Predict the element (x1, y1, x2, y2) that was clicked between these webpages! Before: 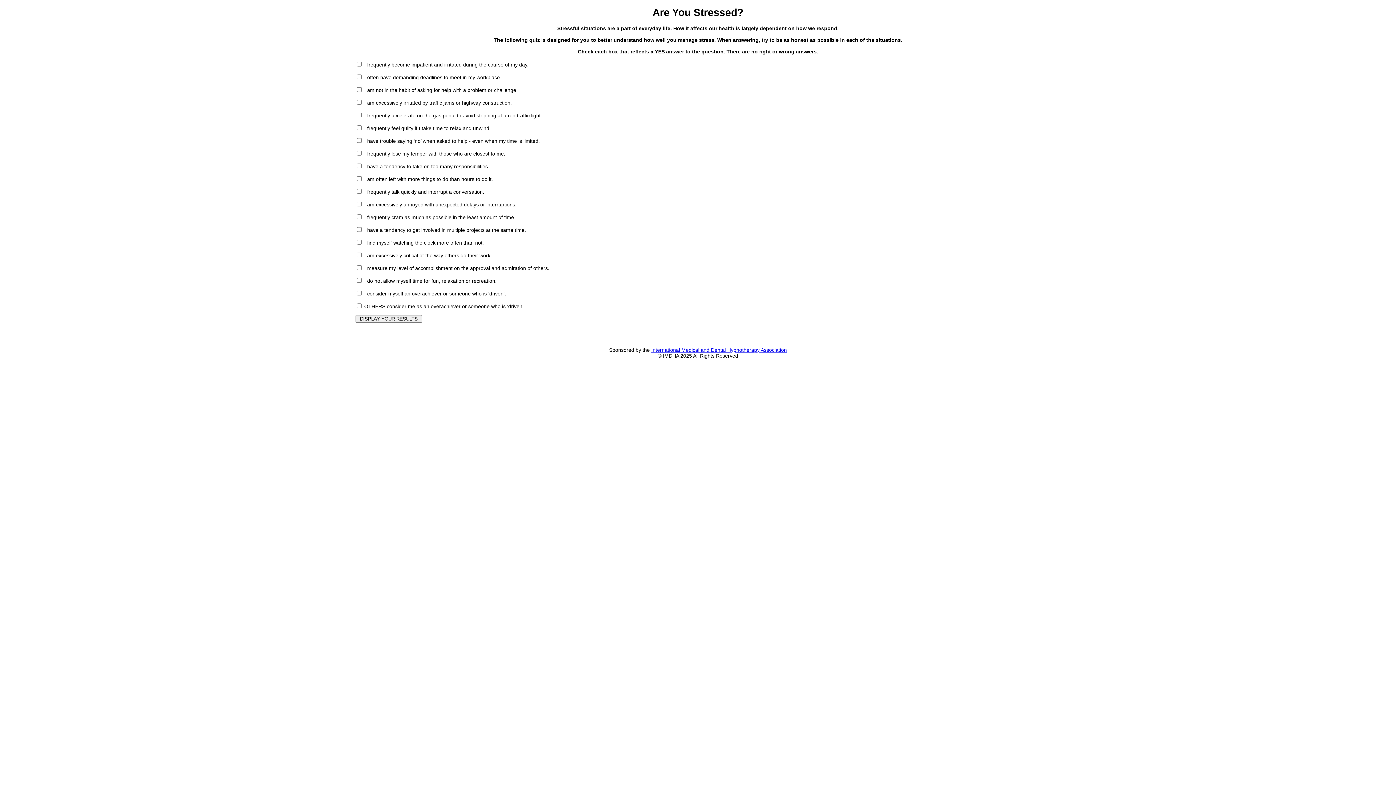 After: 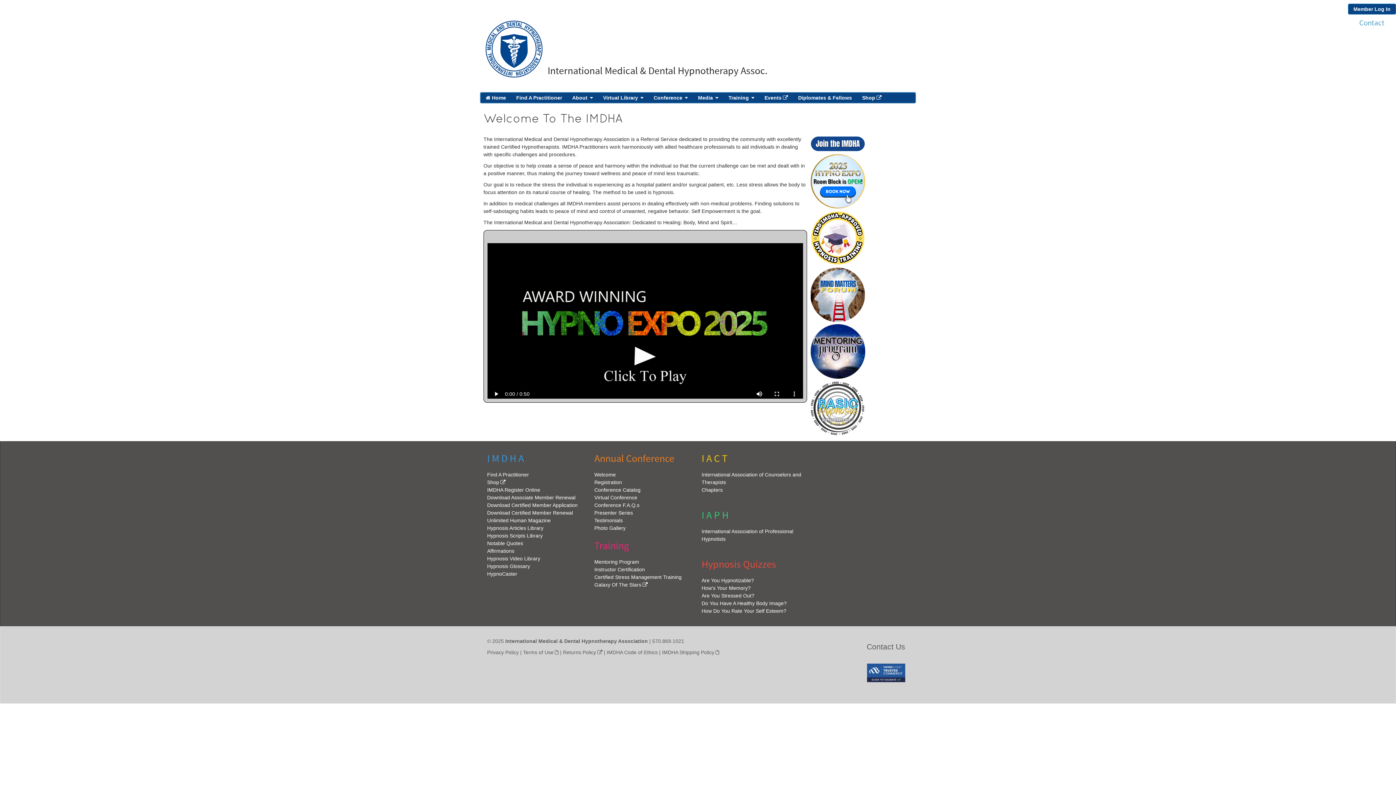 Action: label: International Medical and Dental Hypnotherapy Association bbox: (651, 347, 787, 352)